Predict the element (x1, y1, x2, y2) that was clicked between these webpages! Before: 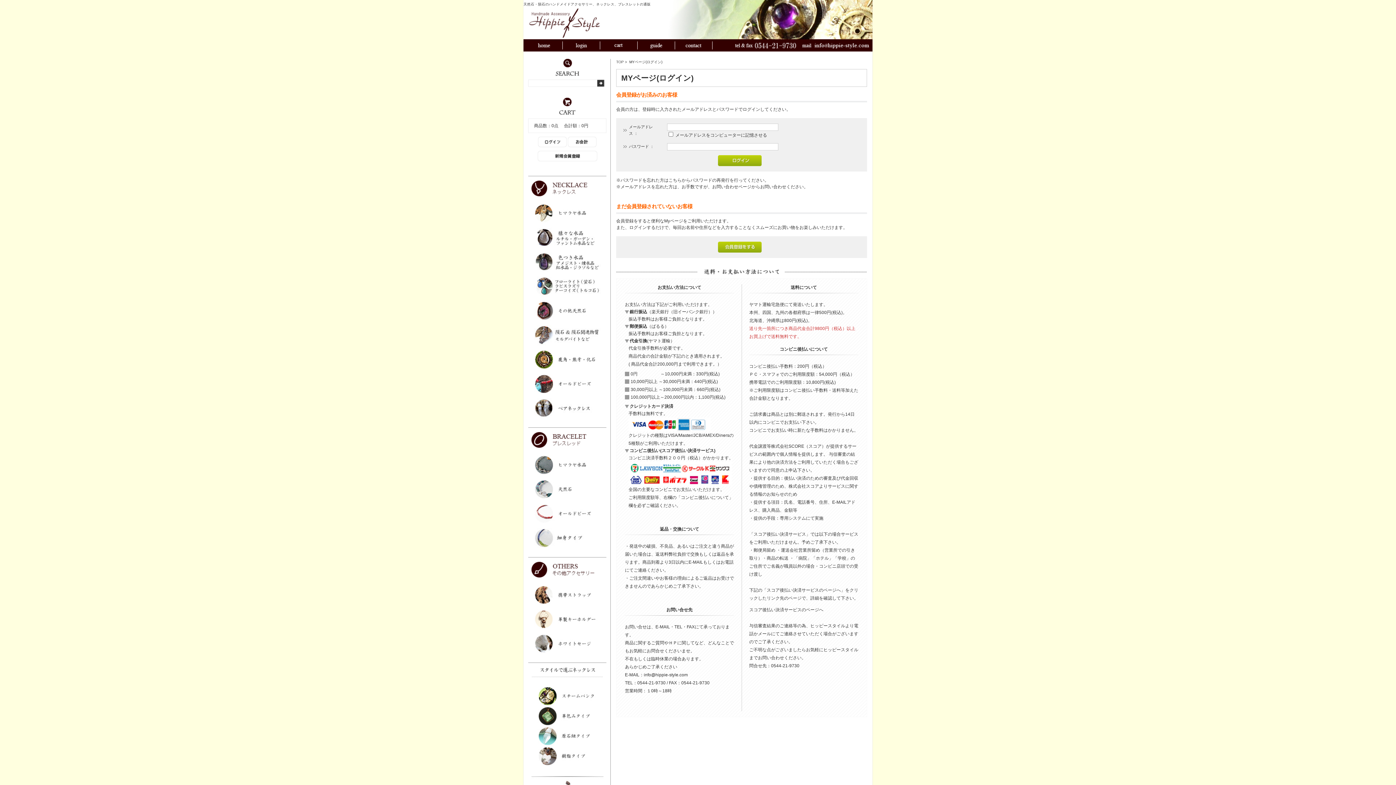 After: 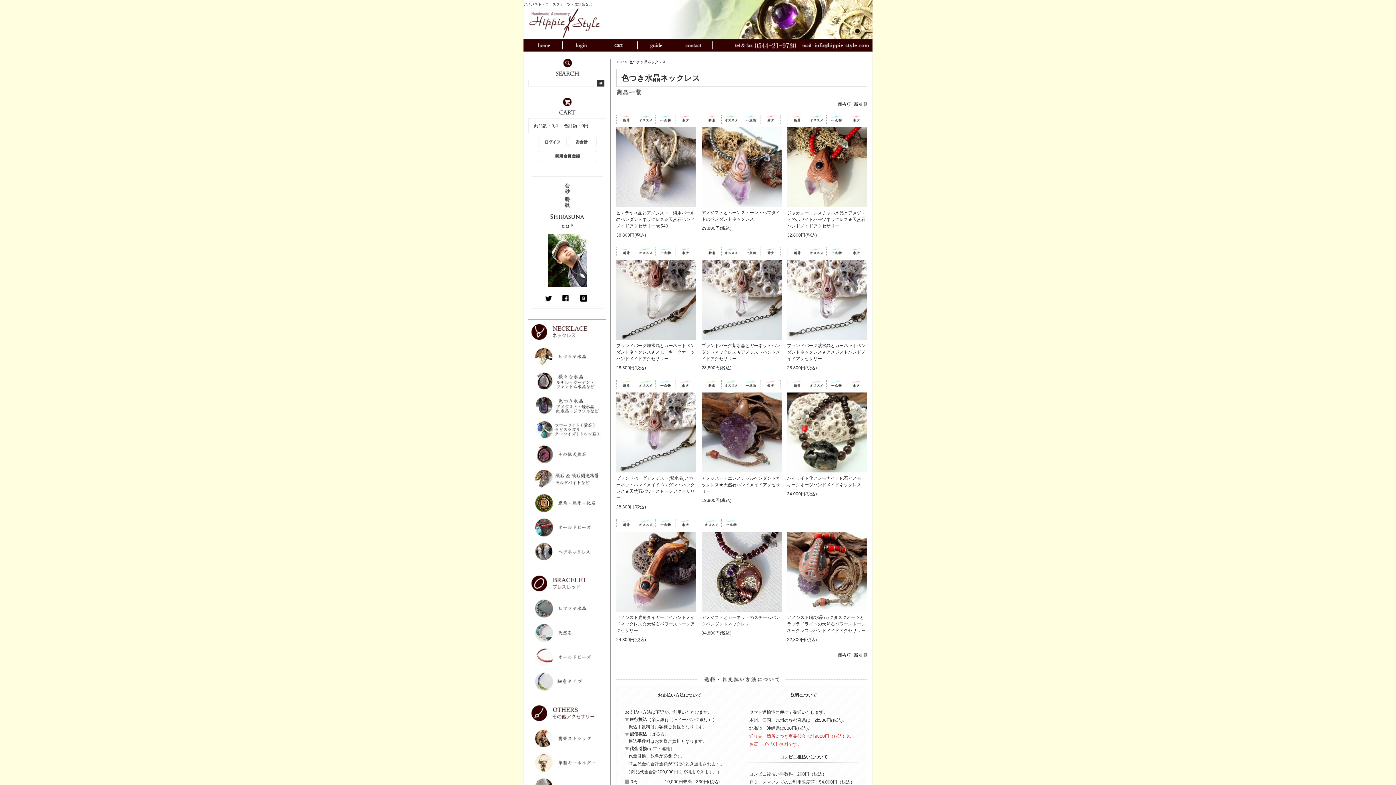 Action: bbox: (528, 268, 606, 273)